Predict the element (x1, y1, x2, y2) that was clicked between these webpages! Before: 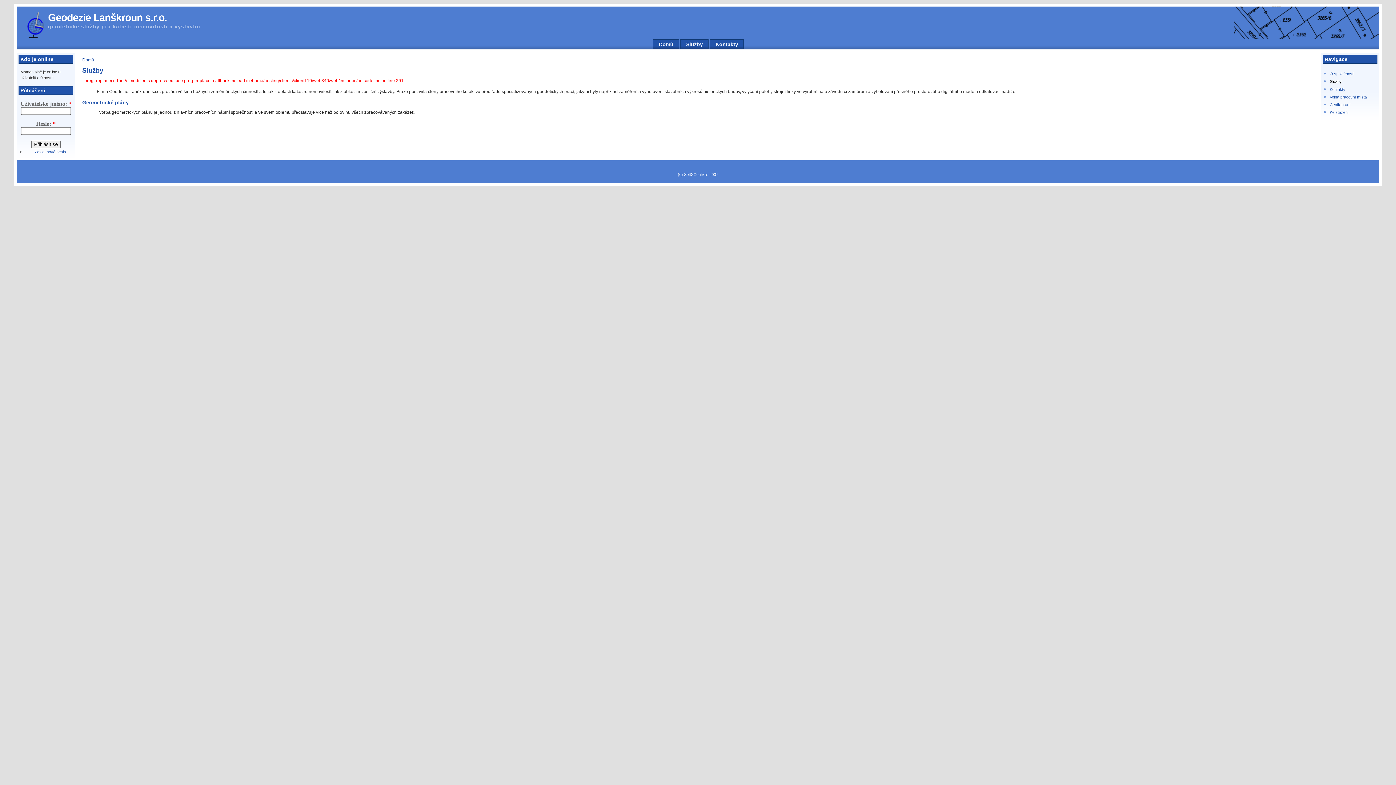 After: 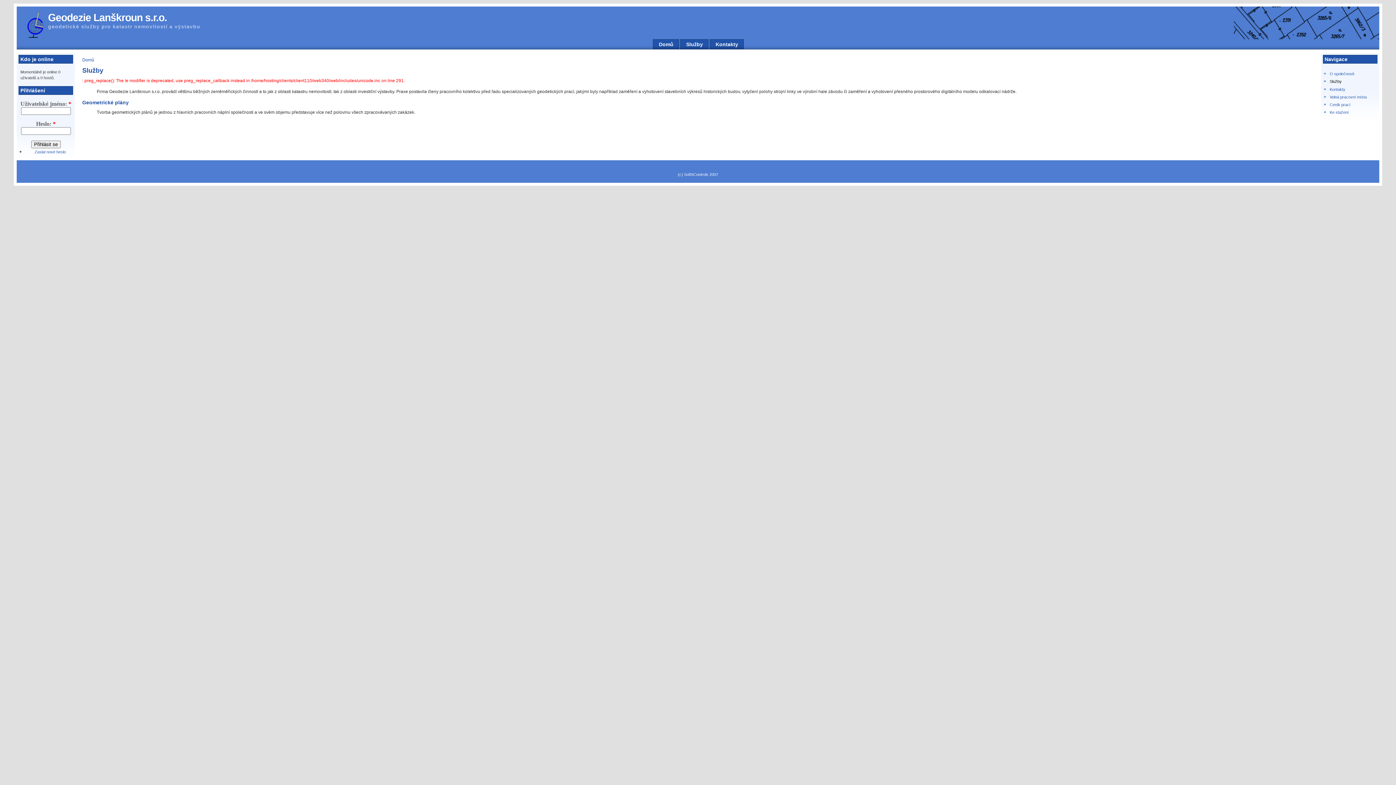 Action: bbox: (680, 39, 708, 49) label: Služby